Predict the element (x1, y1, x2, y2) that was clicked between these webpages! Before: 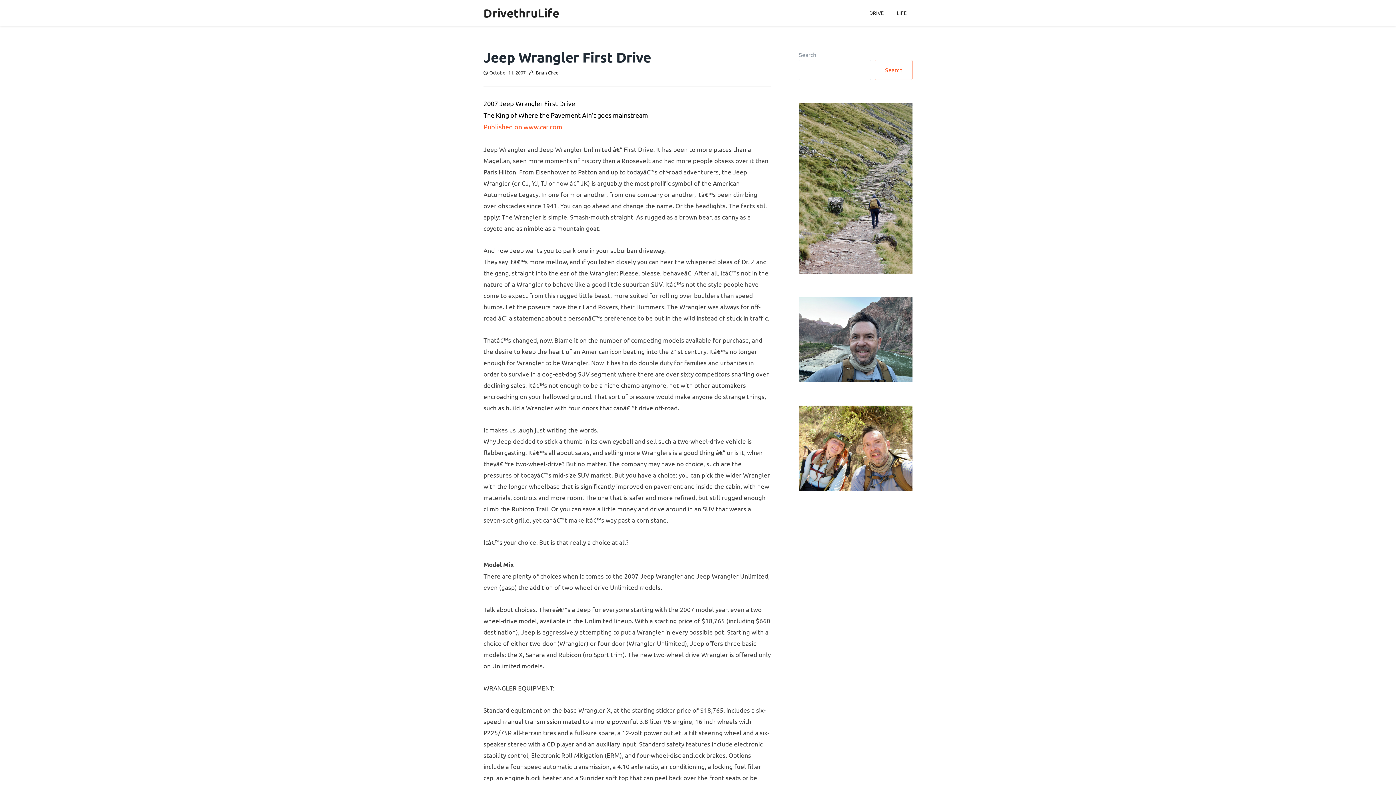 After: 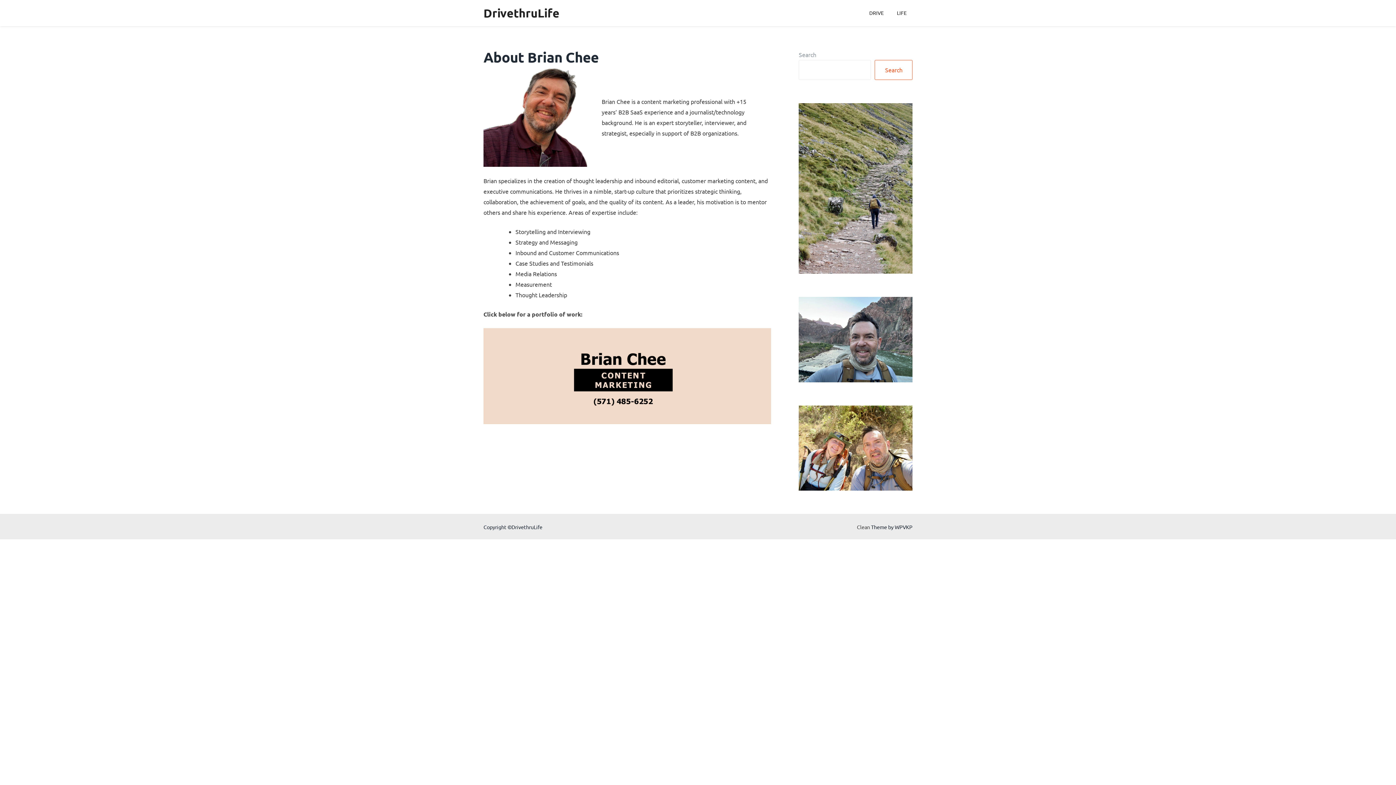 Action: label: DrivethruLife bbox: (483, 5, 559, 20)